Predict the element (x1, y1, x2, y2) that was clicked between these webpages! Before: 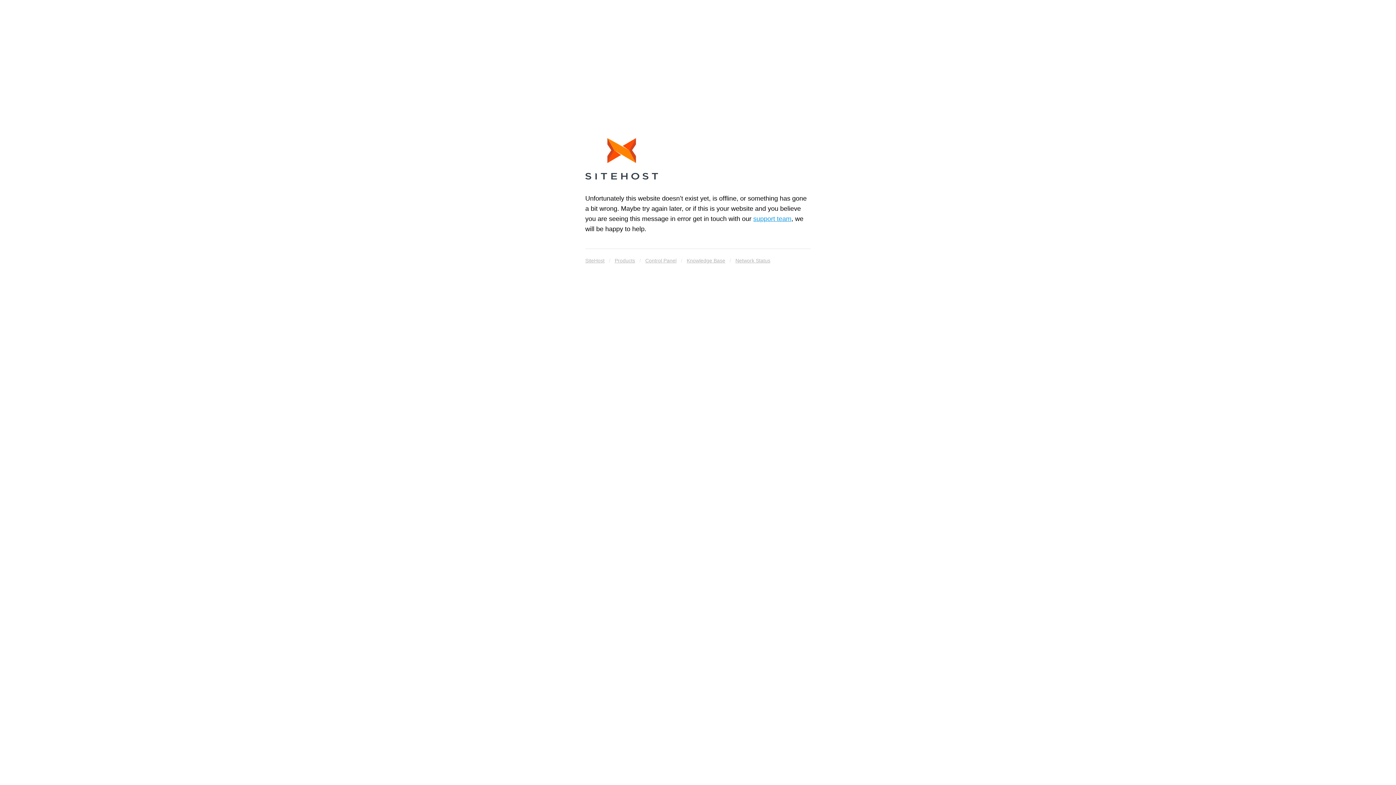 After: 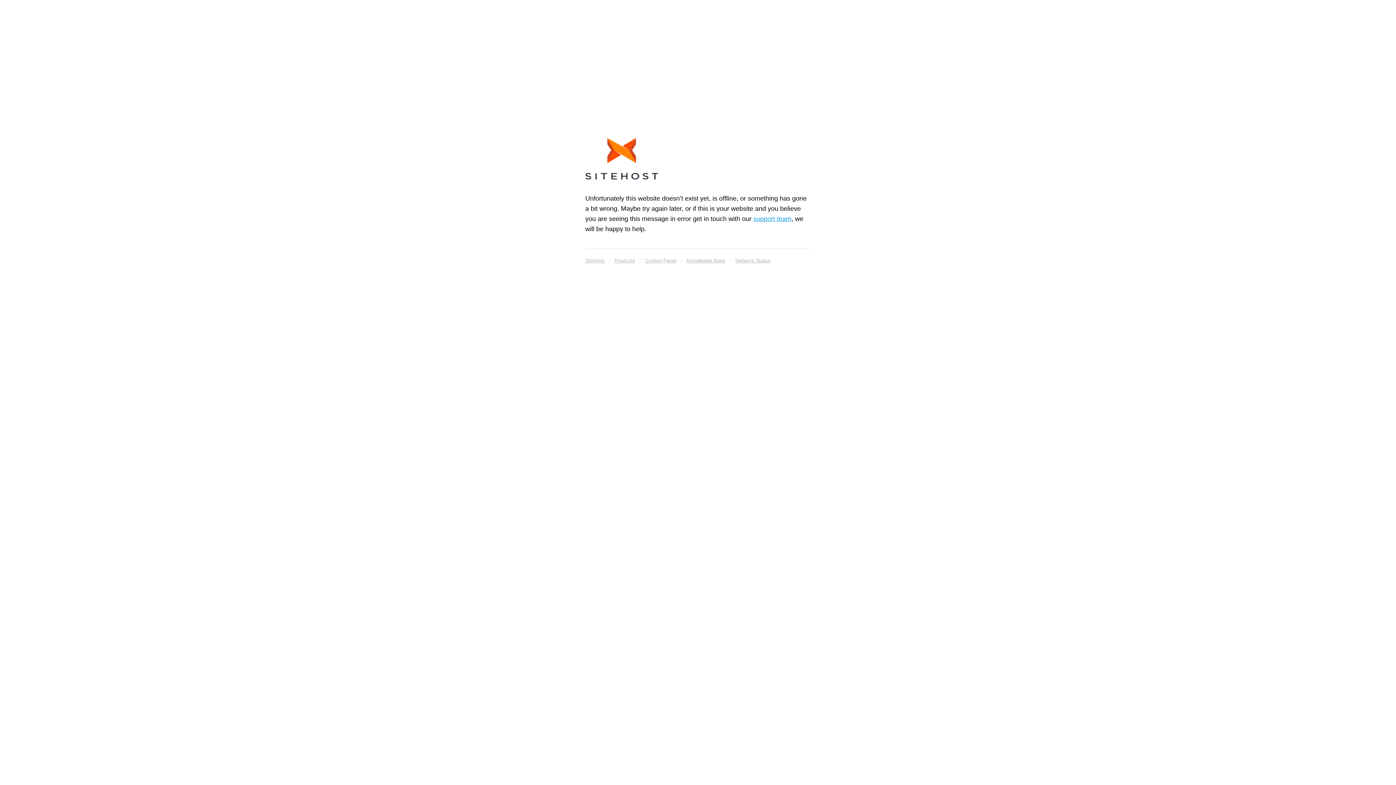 Action: bbox: (686, 255, 725, 265) label: Knowledge Base